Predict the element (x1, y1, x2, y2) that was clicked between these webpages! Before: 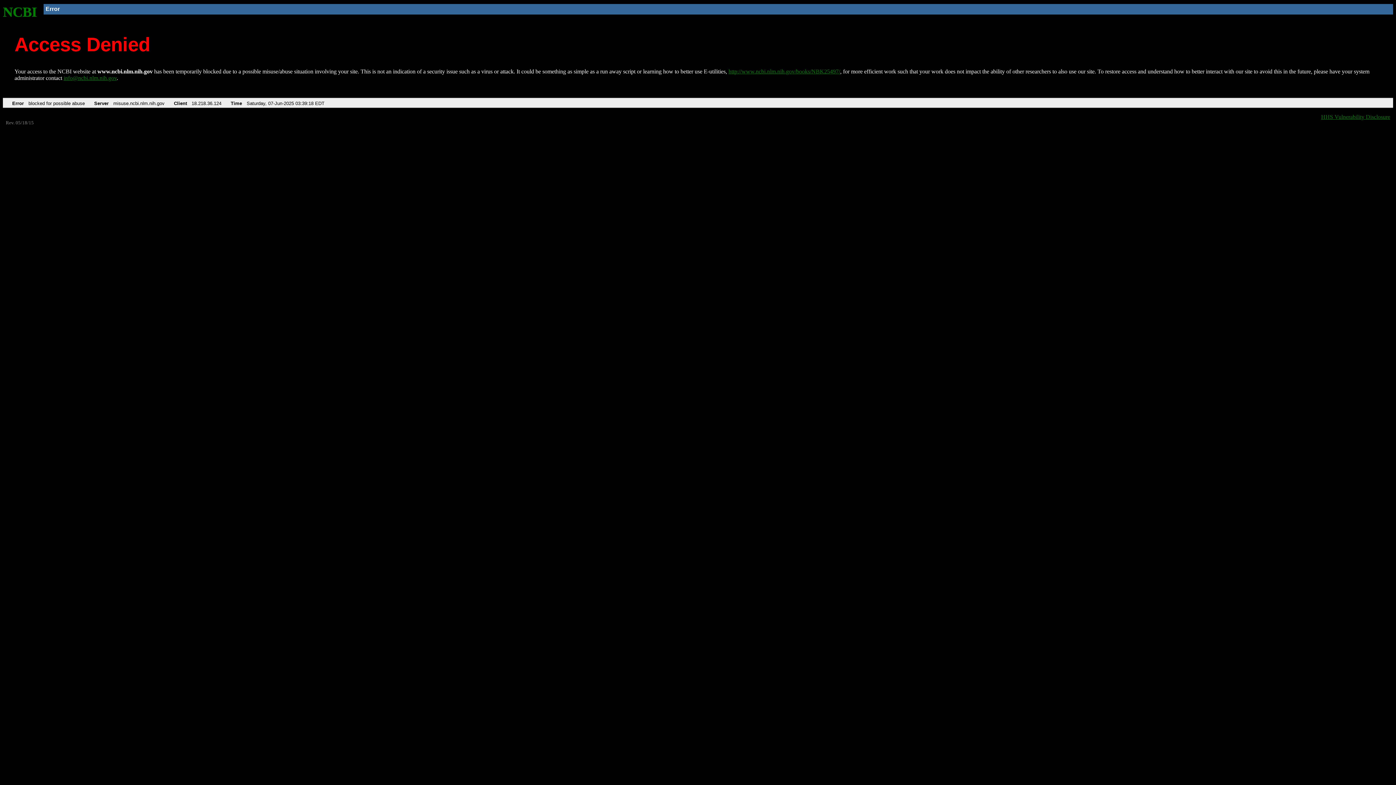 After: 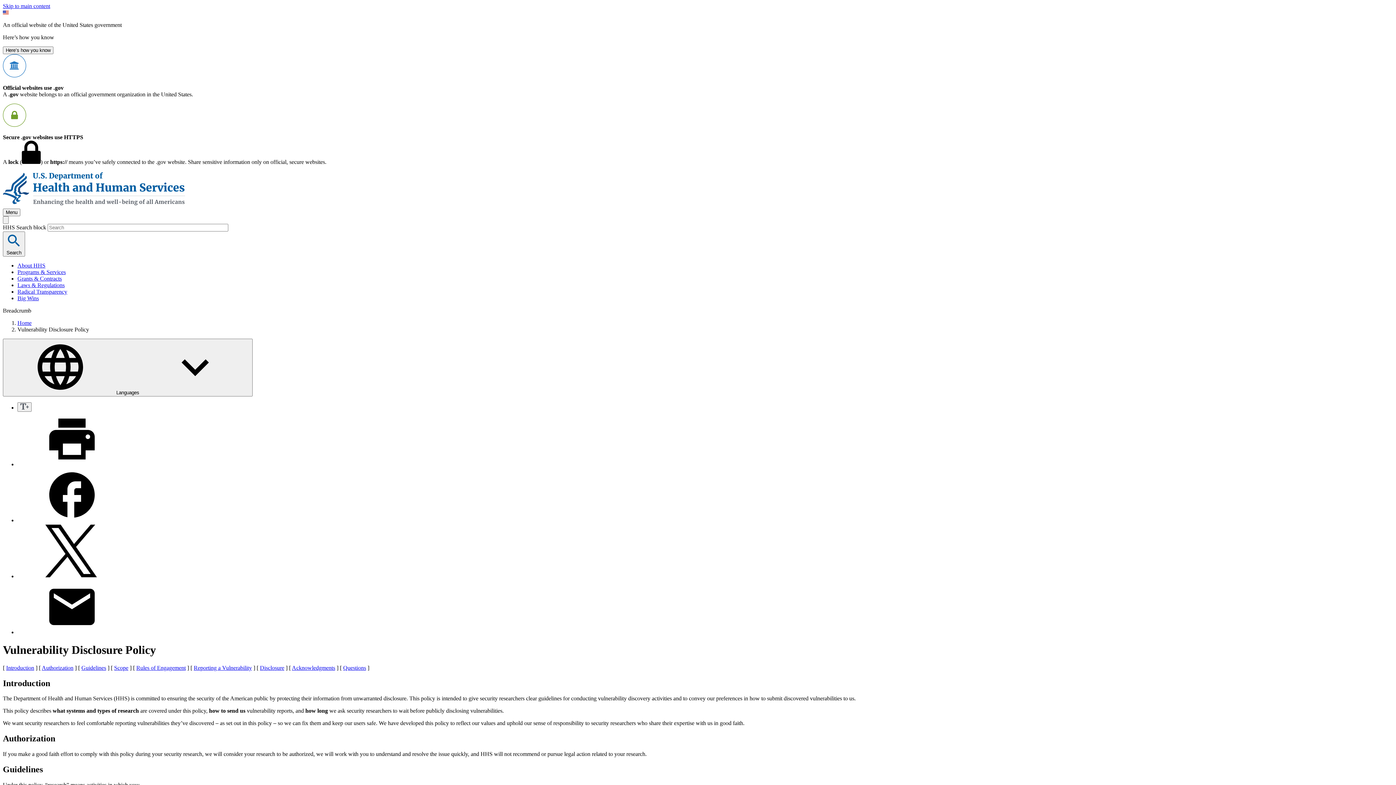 Action: bbox: (1321, 113, 1390, 119) label: HHS Vulnerability Disclosure